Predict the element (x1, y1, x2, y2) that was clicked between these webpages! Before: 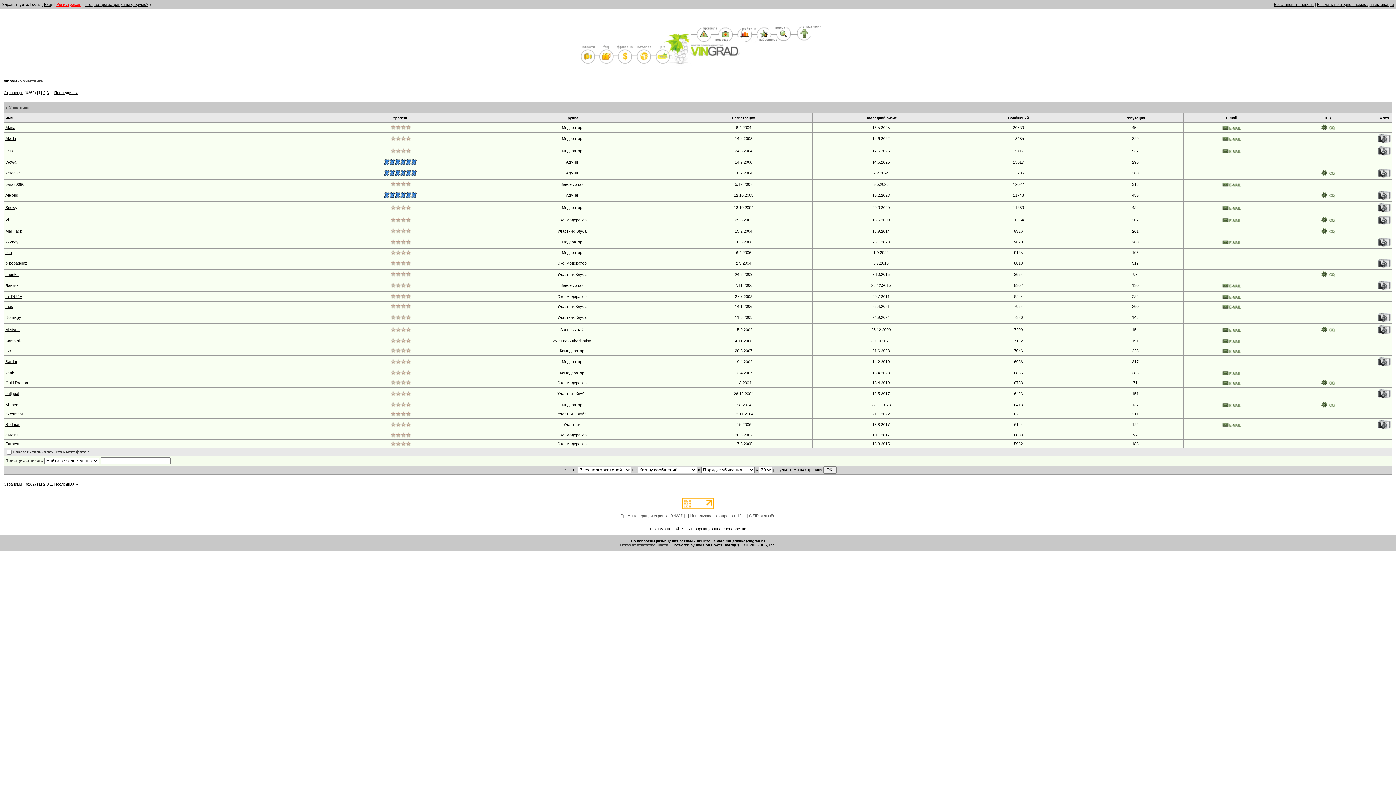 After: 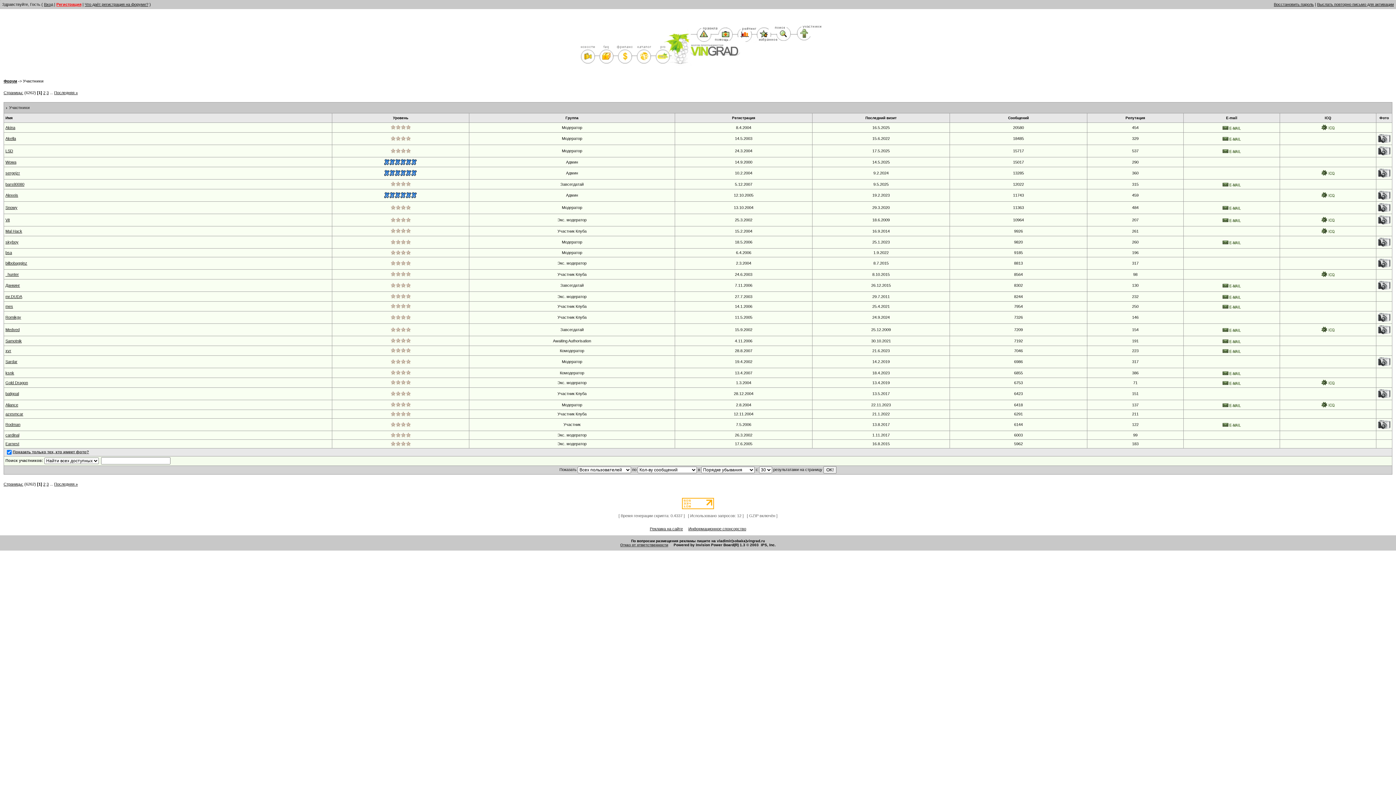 Action: label: Показать только тех, кто имеет фото? bbox: (12, 449, 89, 454)